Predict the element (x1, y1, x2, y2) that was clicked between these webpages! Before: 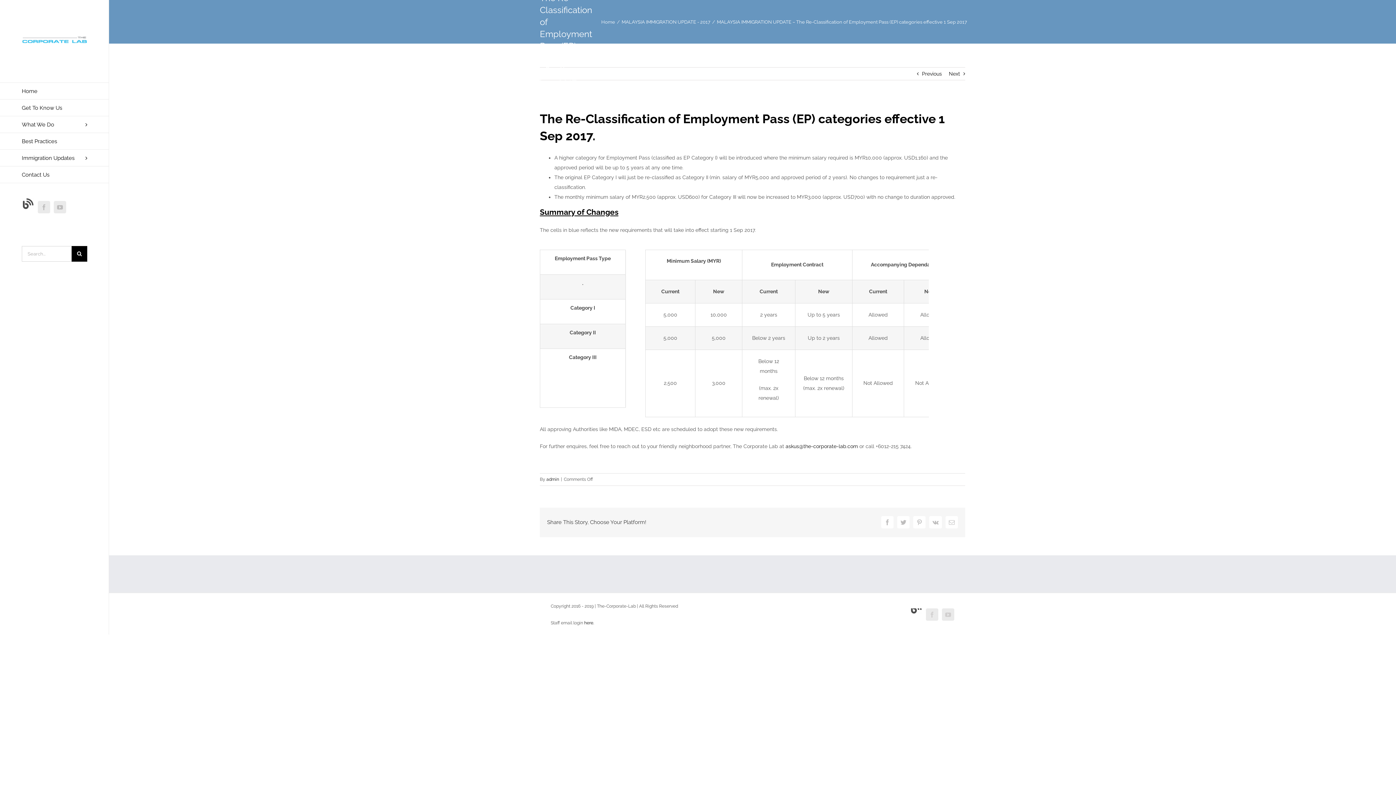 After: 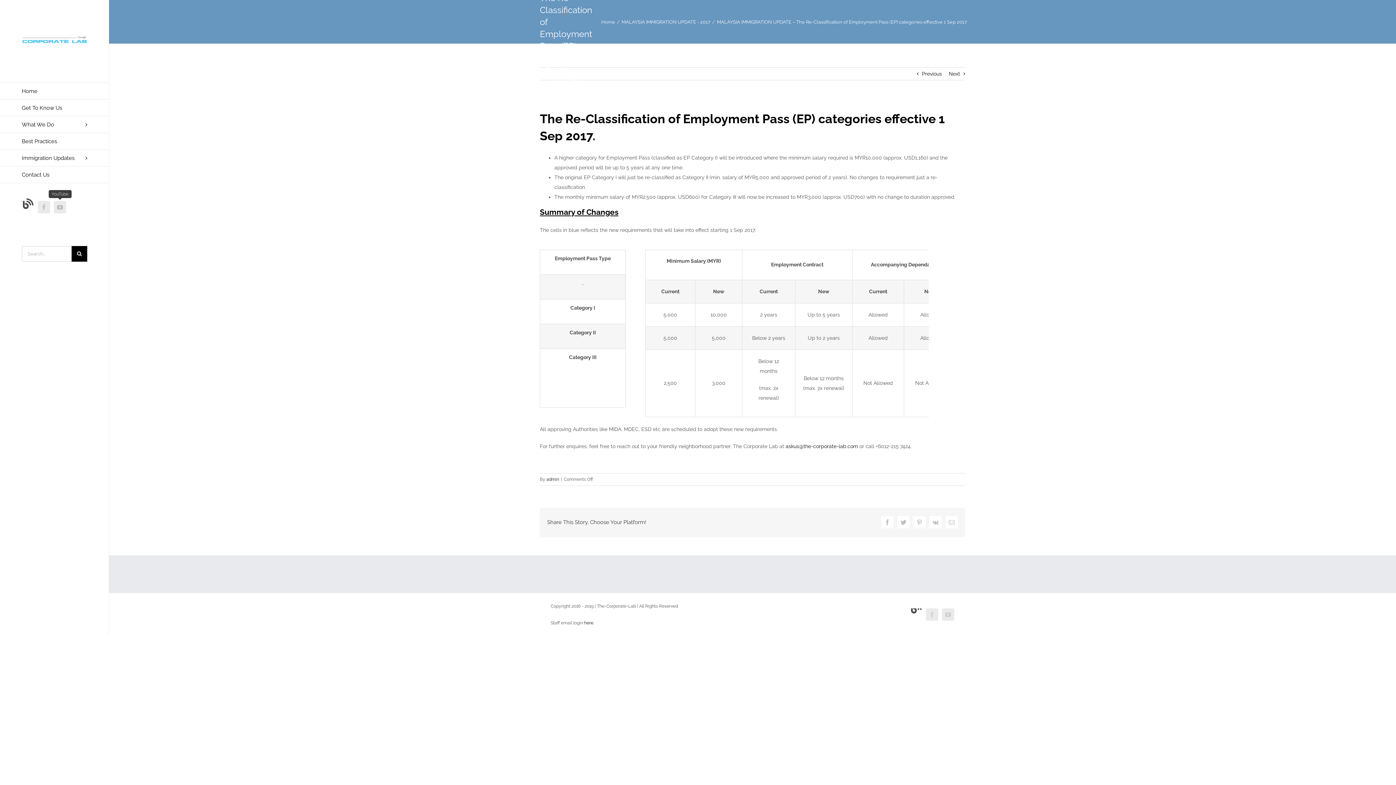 Action: label: YouTube bbox: (53, 200, 66, 213)